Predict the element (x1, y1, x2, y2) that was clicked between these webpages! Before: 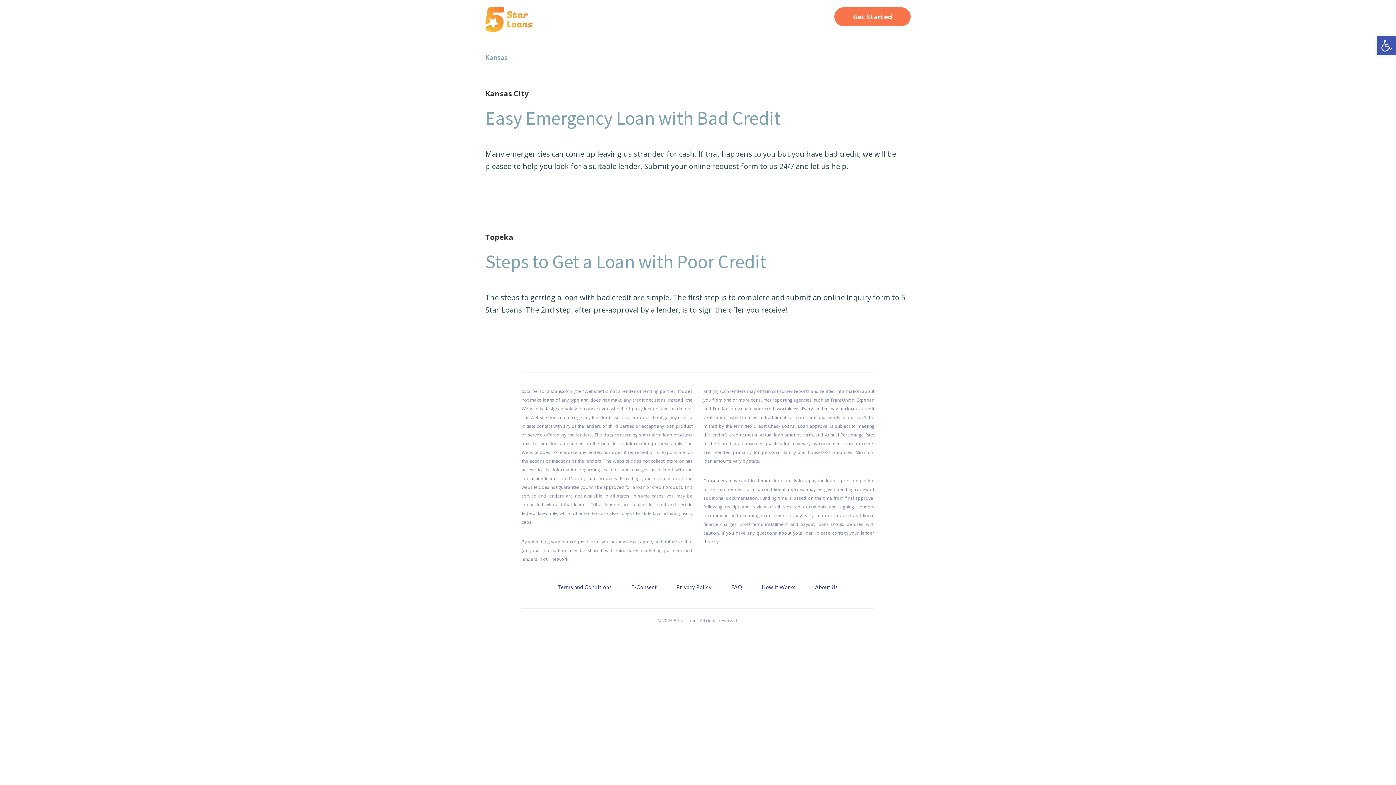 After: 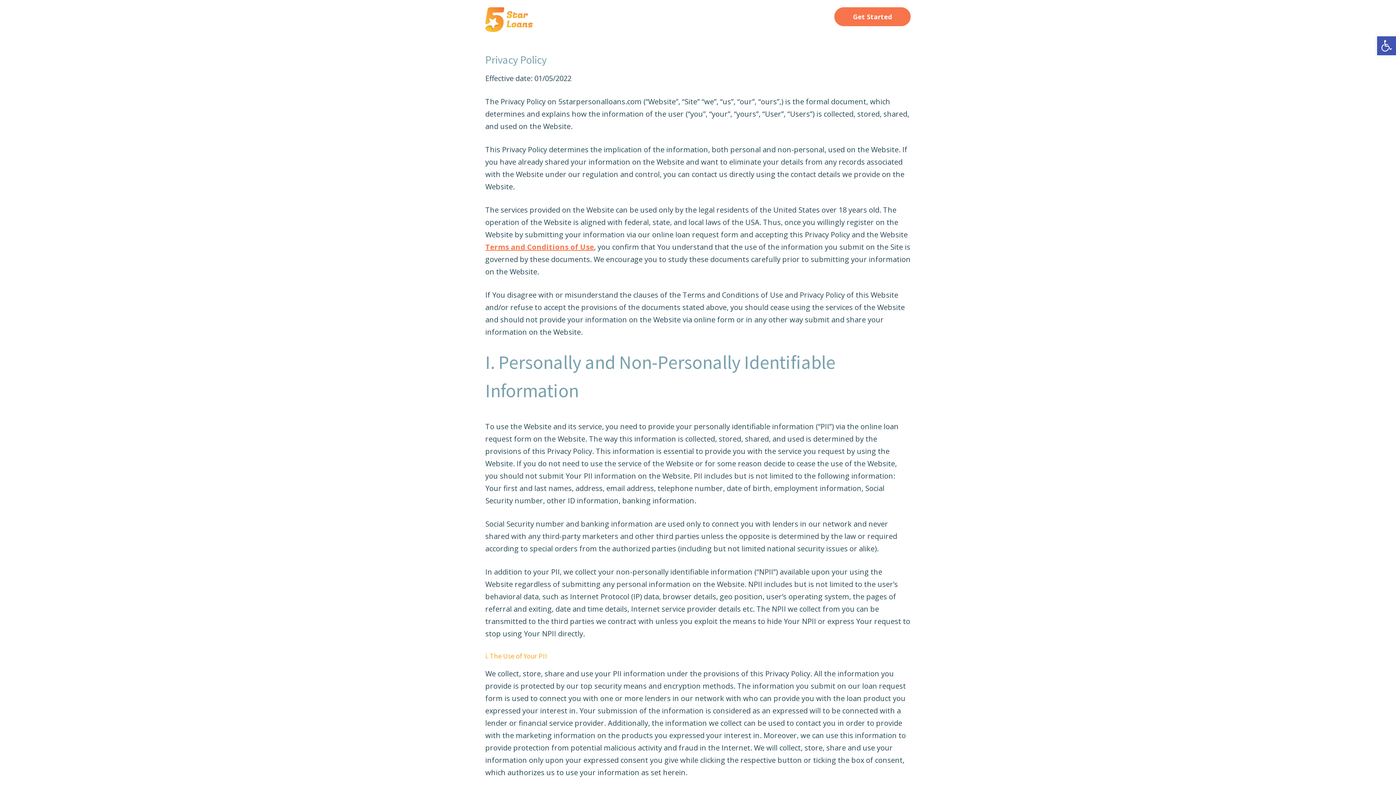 Action: label: Privacy Policy bbox: (676, 582, 711, 601)